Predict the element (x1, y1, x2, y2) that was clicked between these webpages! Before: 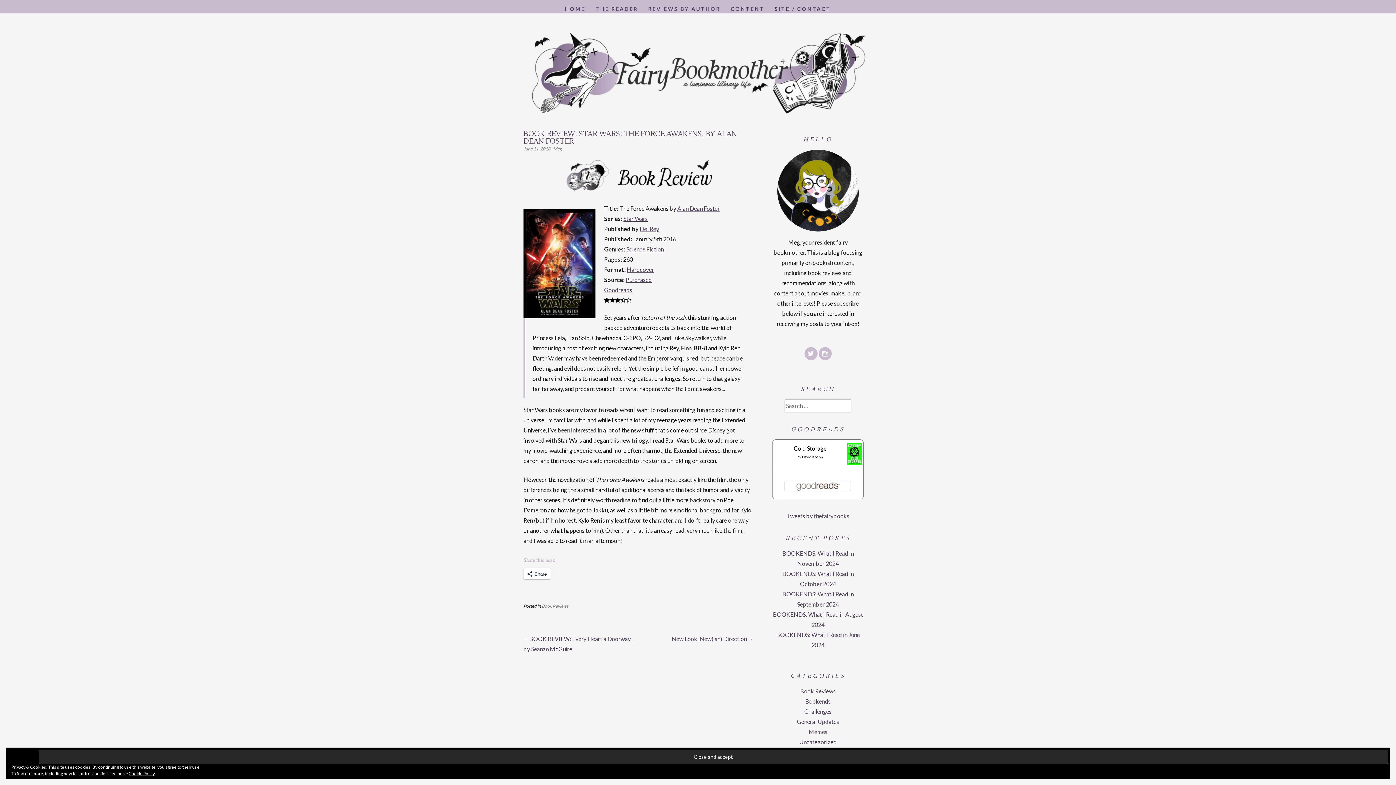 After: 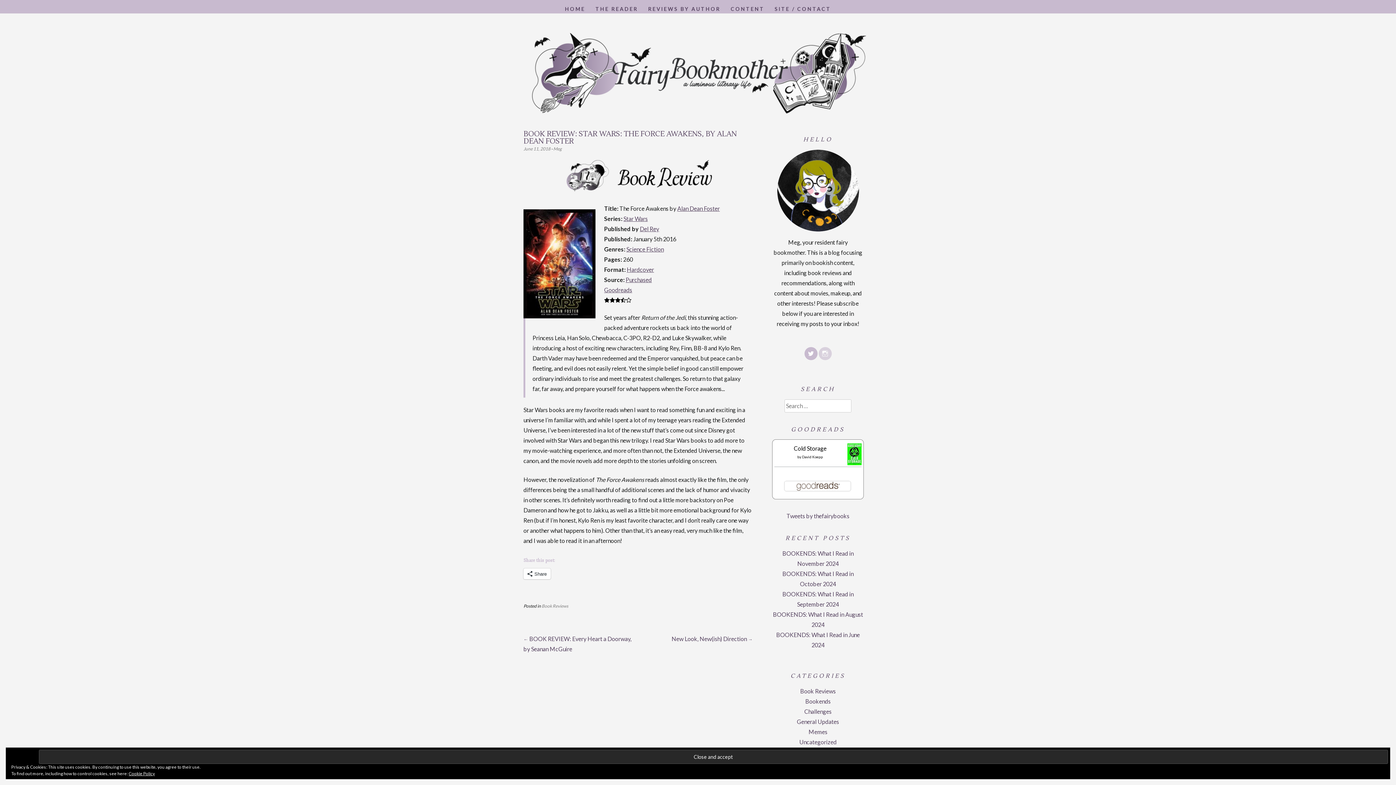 Action: bbox: (818, 347, 831, 360)